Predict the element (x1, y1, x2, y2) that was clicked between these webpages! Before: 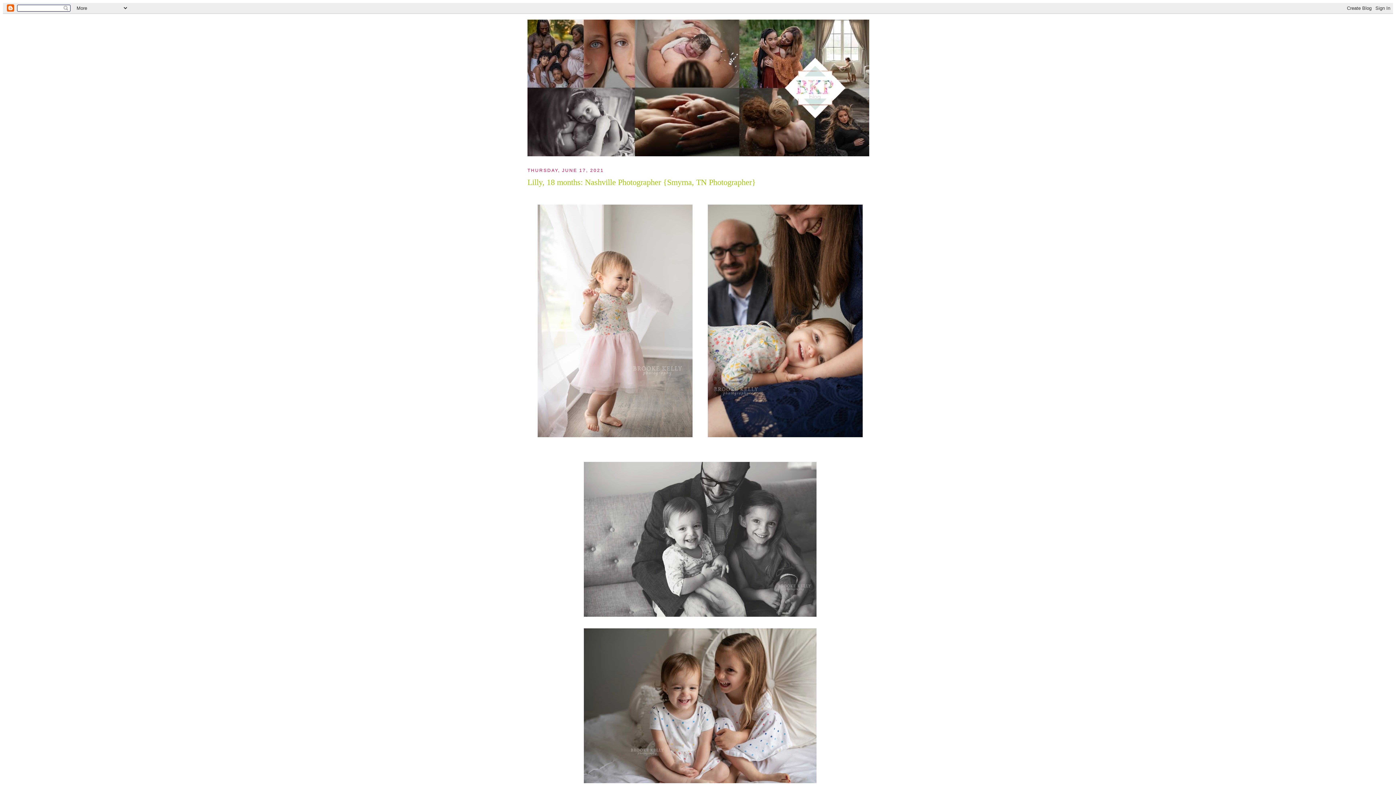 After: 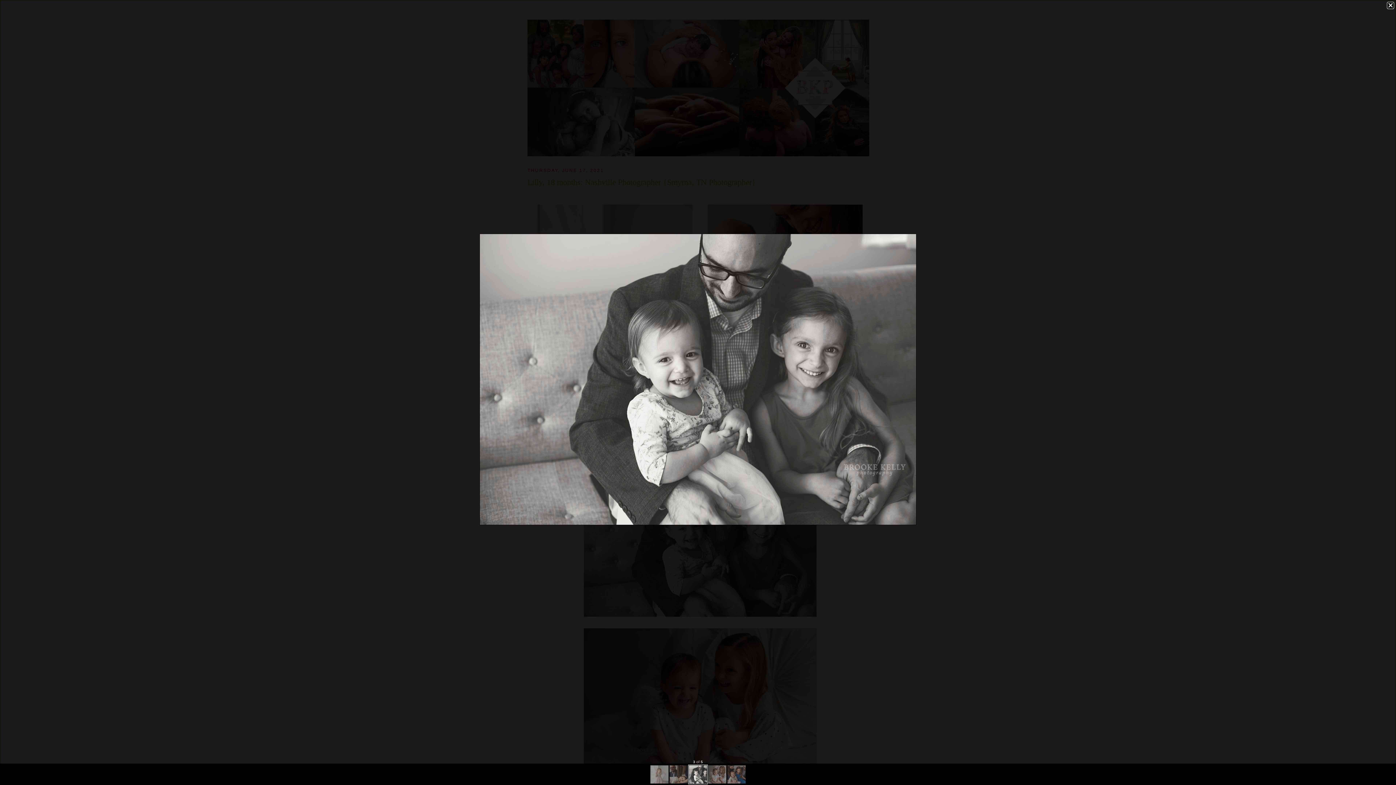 Action: bbox: (582, 613, 818, 619)